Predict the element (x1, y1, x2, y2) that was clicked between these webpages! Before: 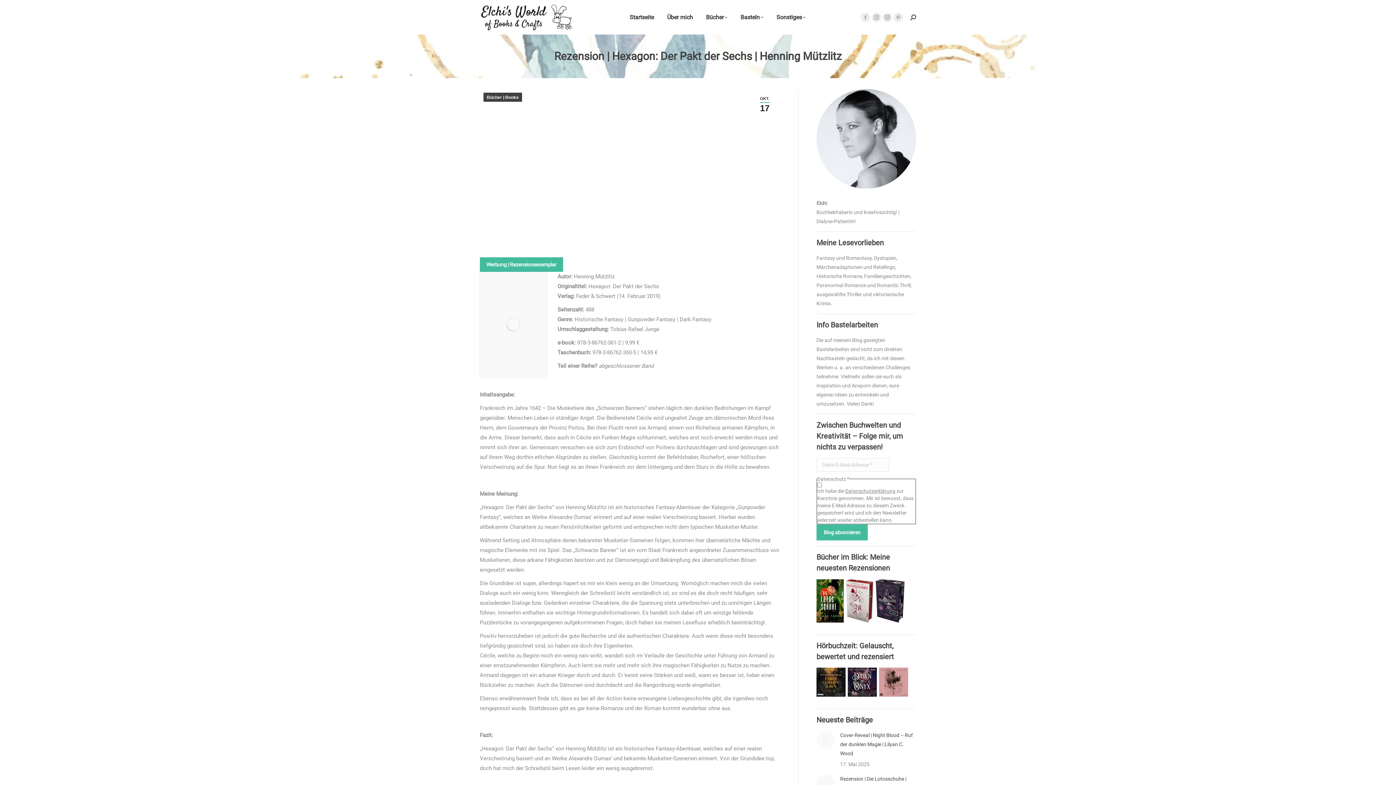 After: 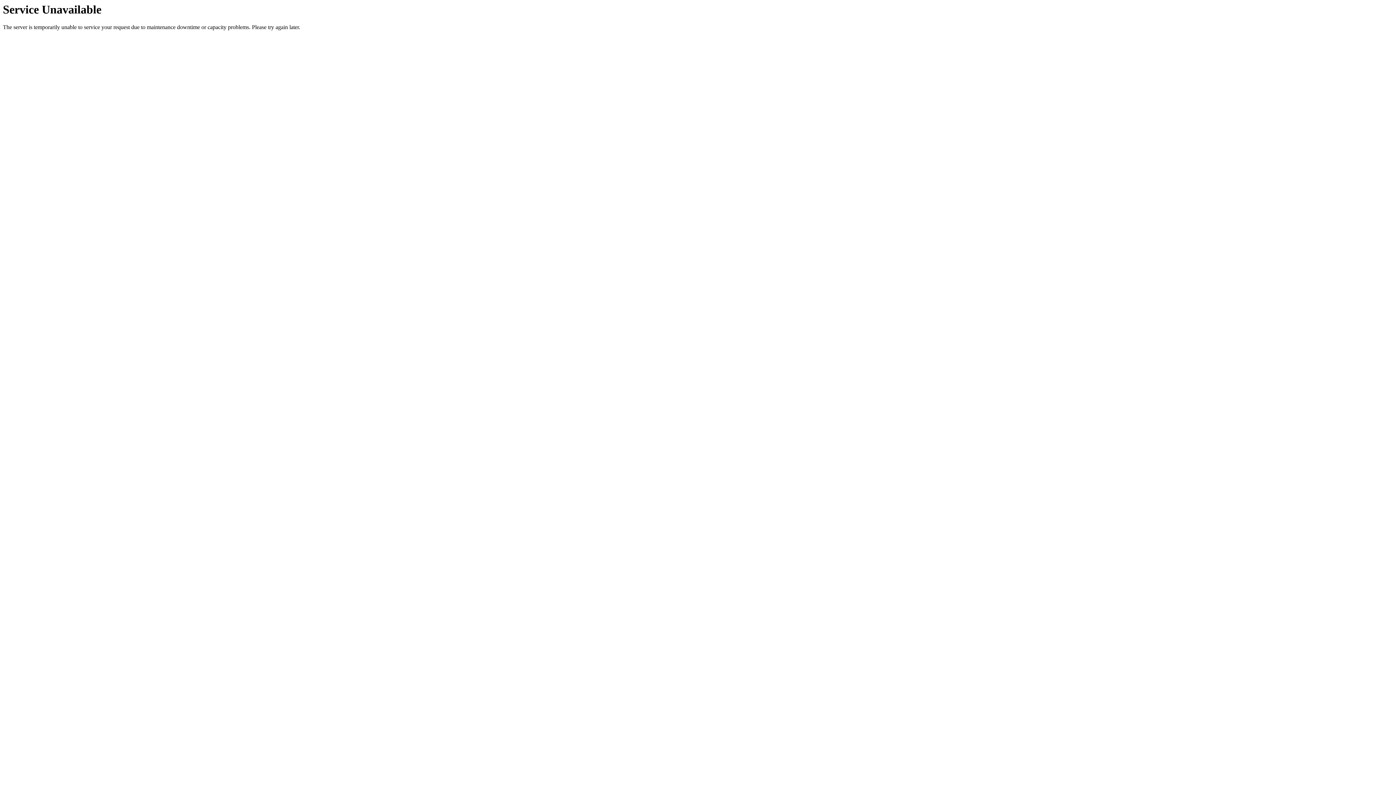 Action: label: Bücher | Books bbox: (483, 92, 522, 101)